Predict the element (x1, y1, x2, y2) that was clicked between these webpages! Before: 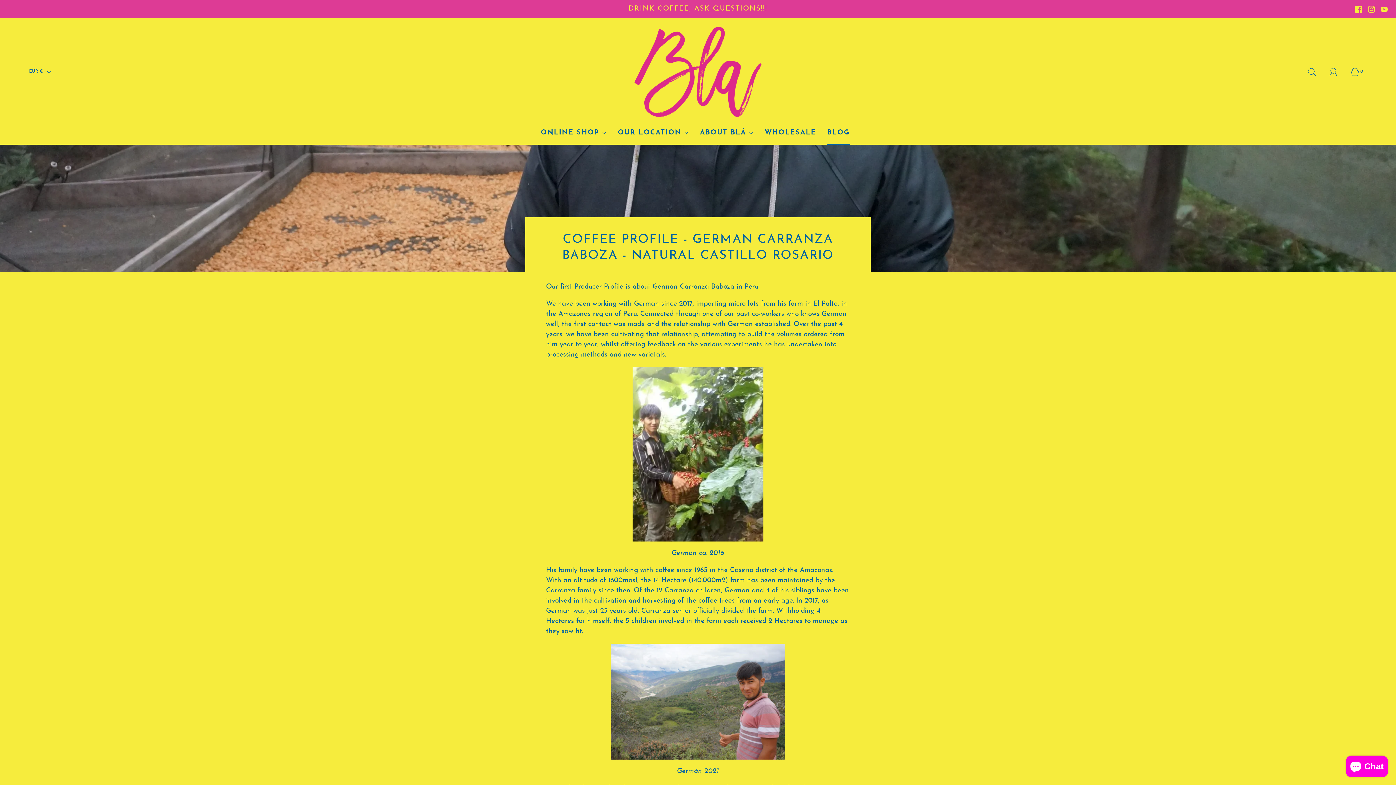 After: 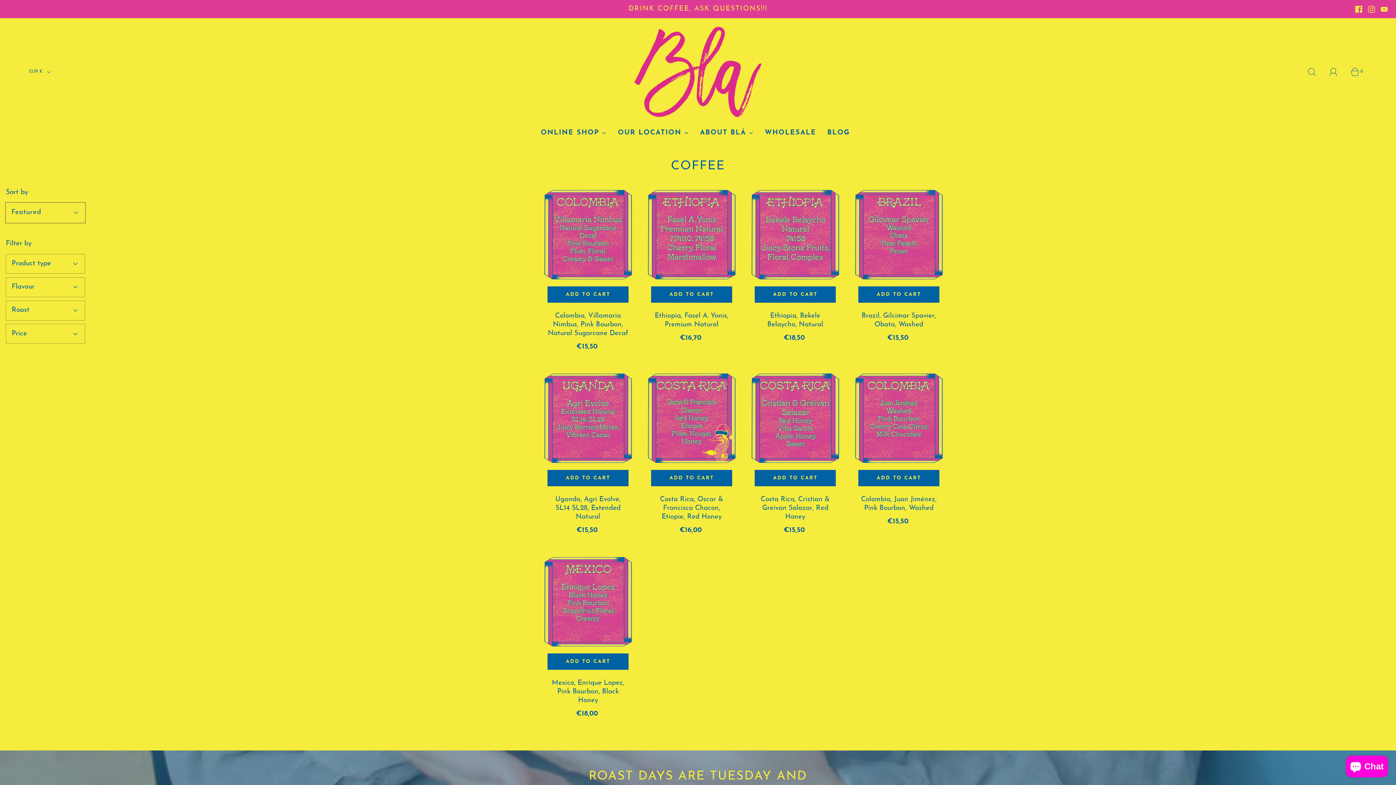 Action: bbox: (612, 5, 783, 12) label: DRINK COFFEE, ASK QUESTIONS!!!